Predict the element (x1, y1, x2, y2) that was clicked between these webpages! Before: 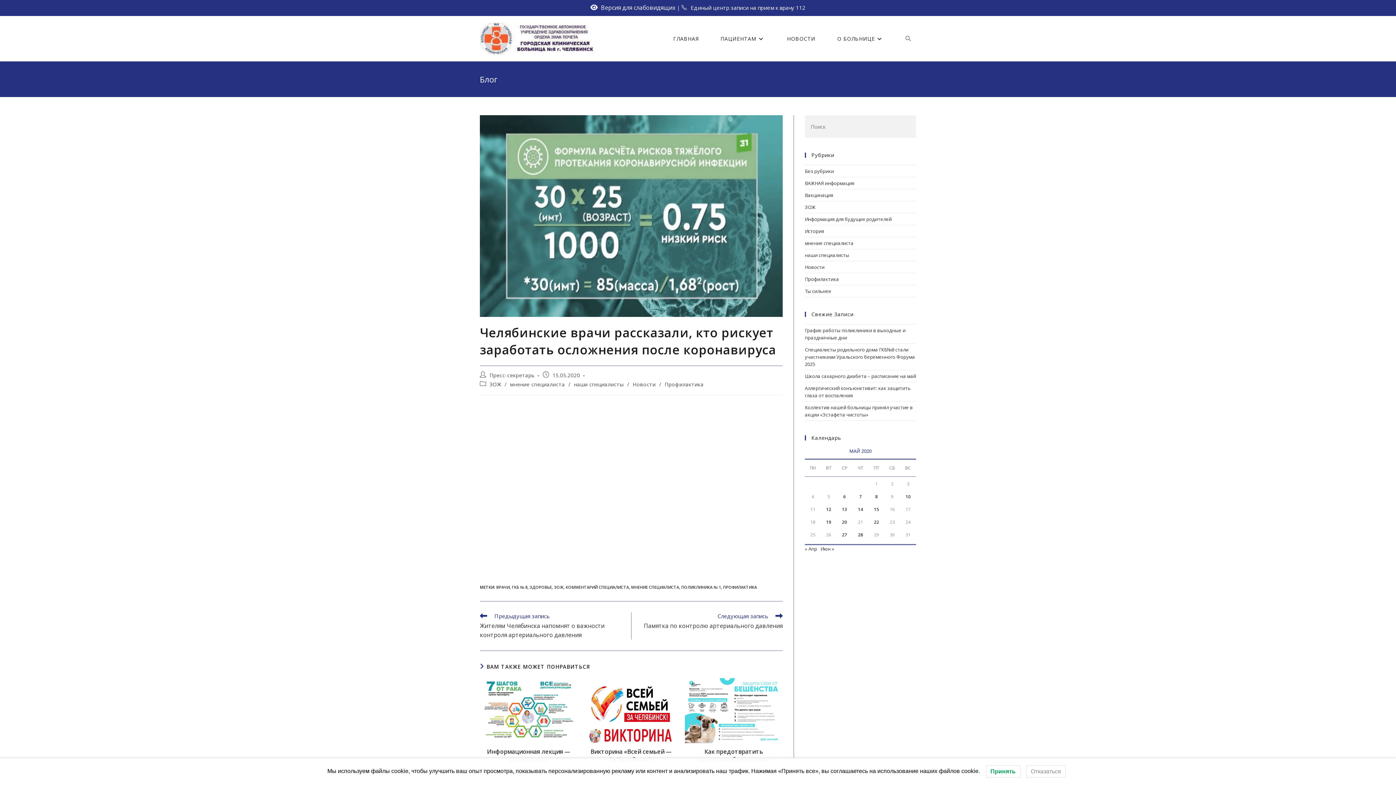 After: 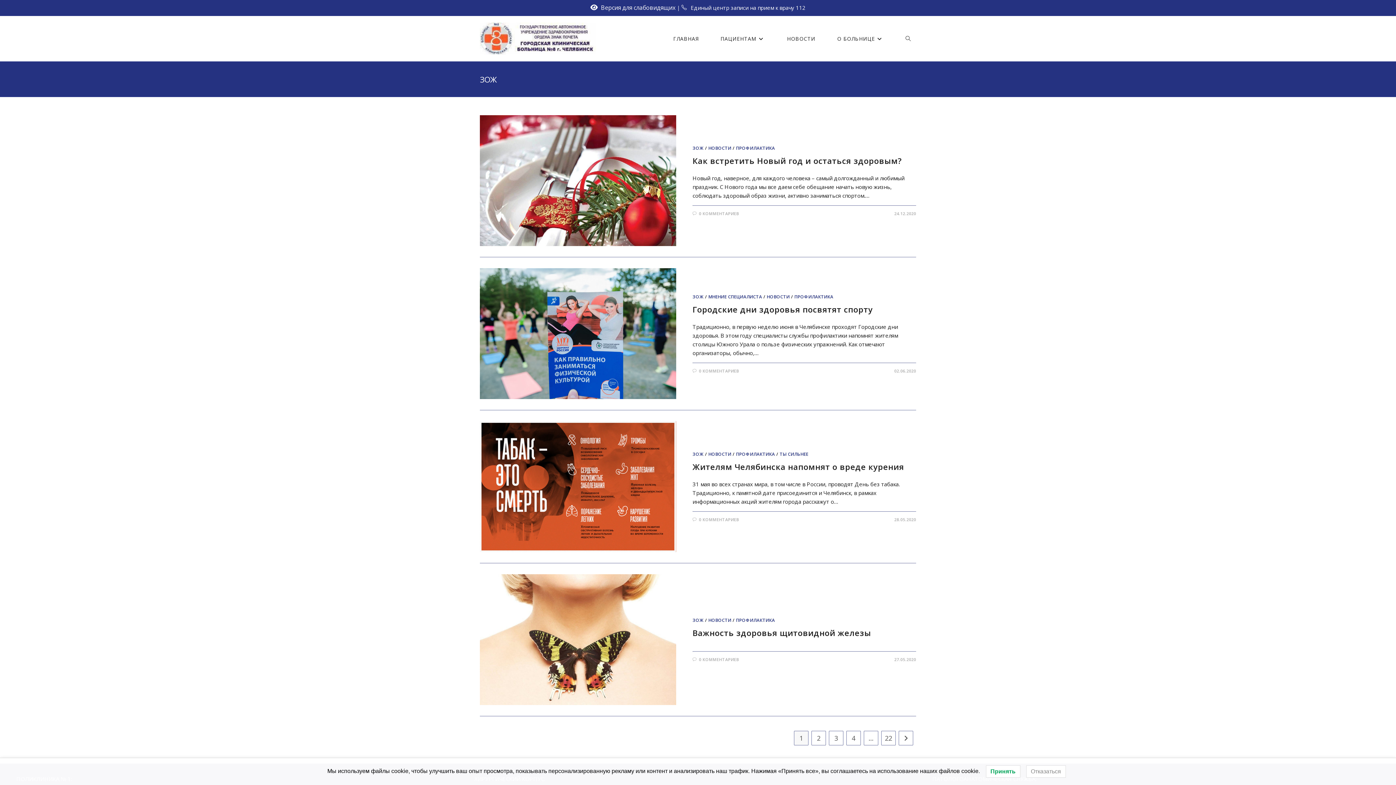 Action: label: ЗОЖ bbox: (805, 204, 815, 210)